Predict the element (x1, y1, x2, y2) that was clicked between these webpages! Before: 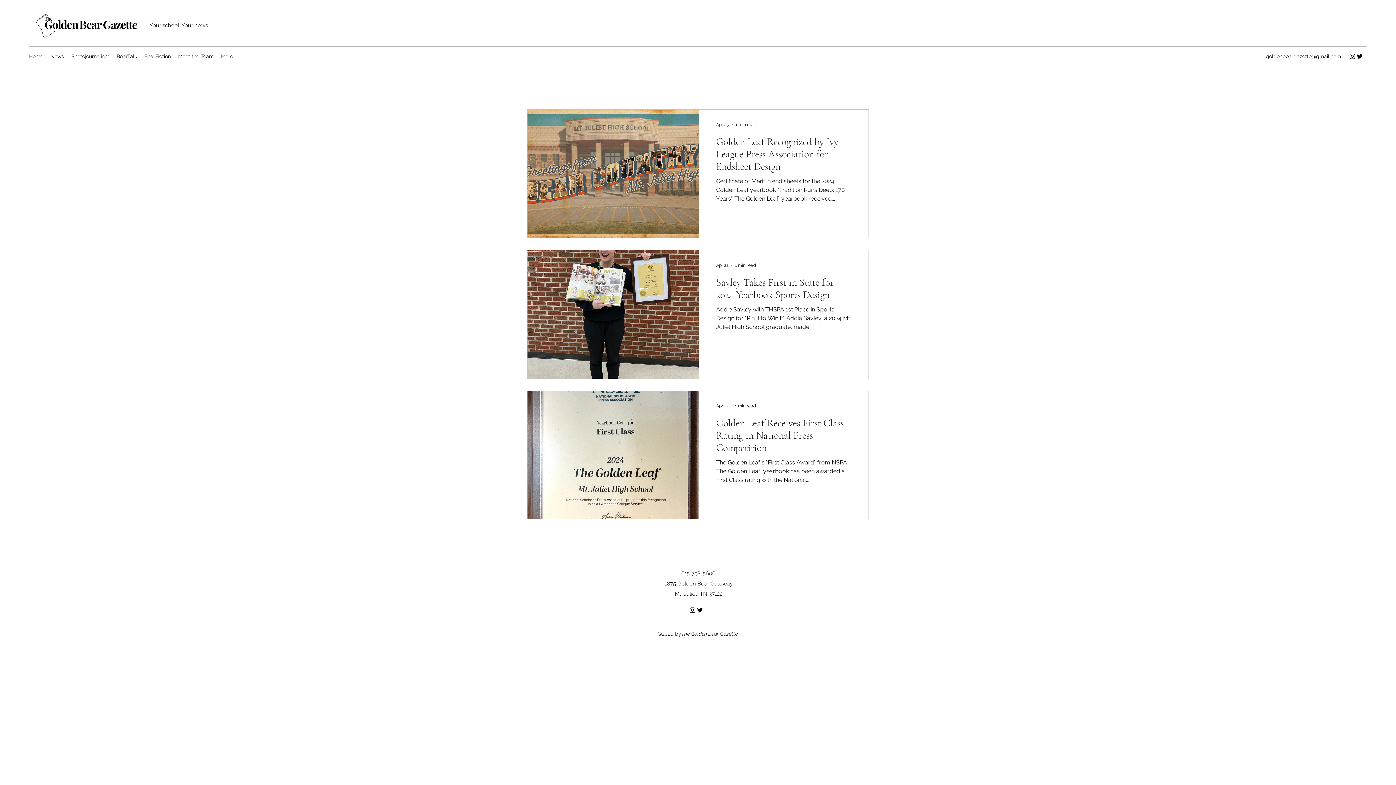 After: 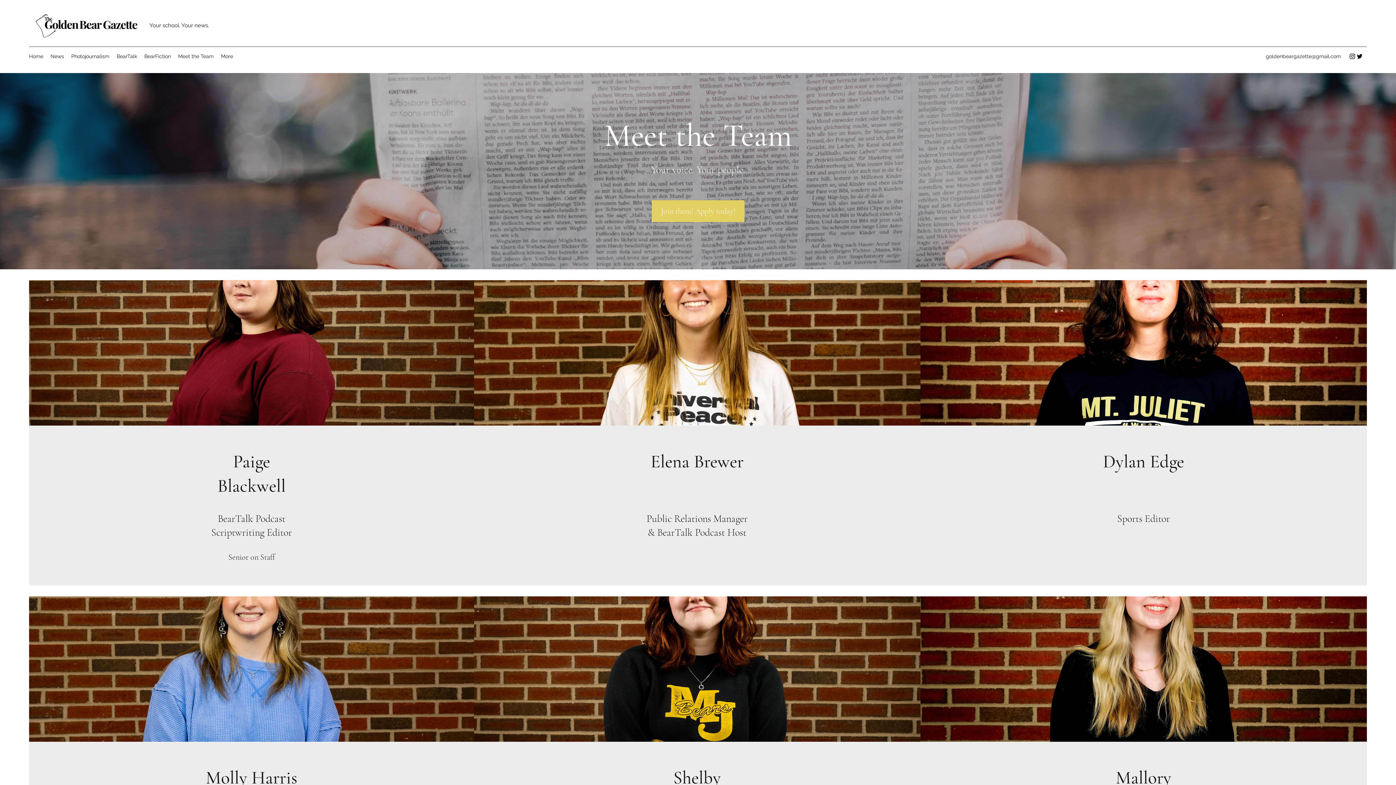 Action: label: Meet the Team bbox: (174, 50, 217, 62)